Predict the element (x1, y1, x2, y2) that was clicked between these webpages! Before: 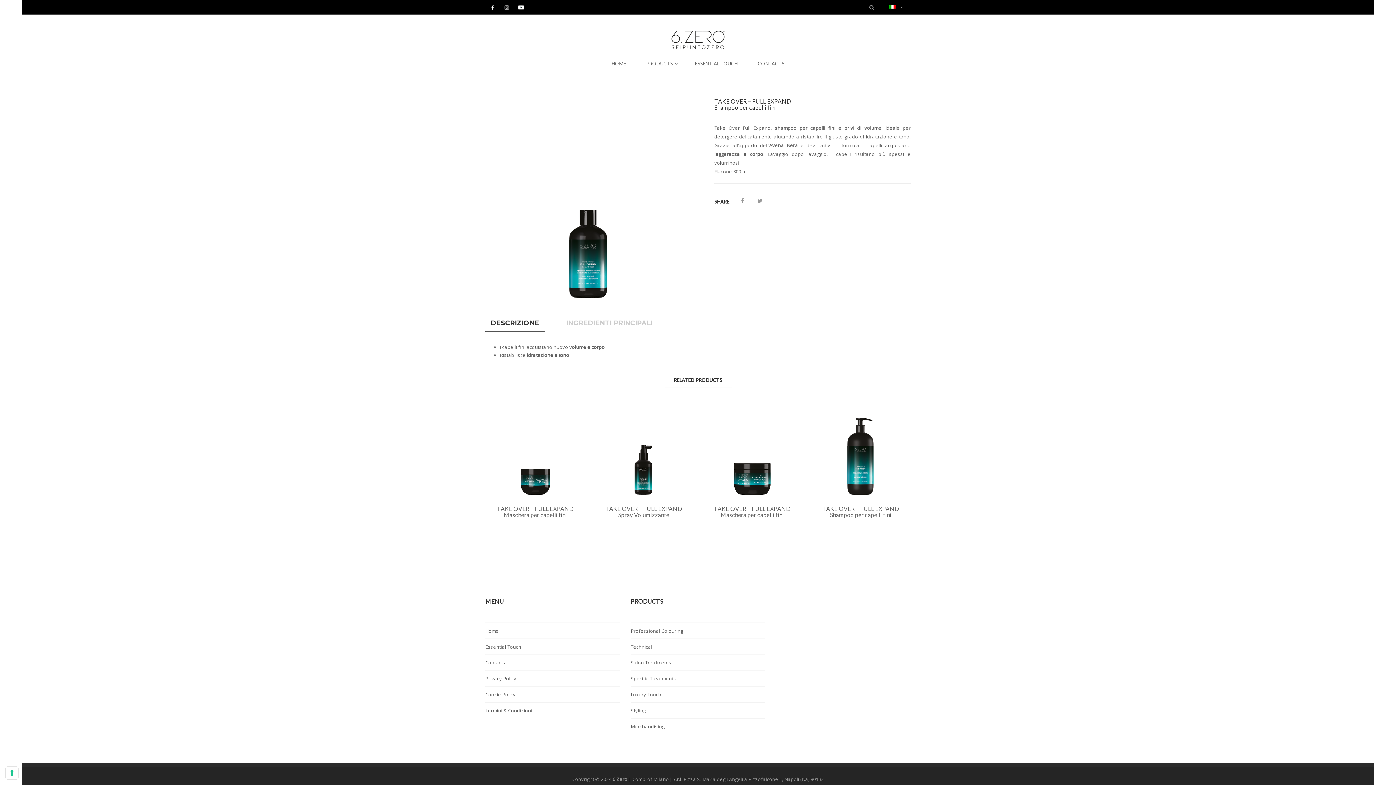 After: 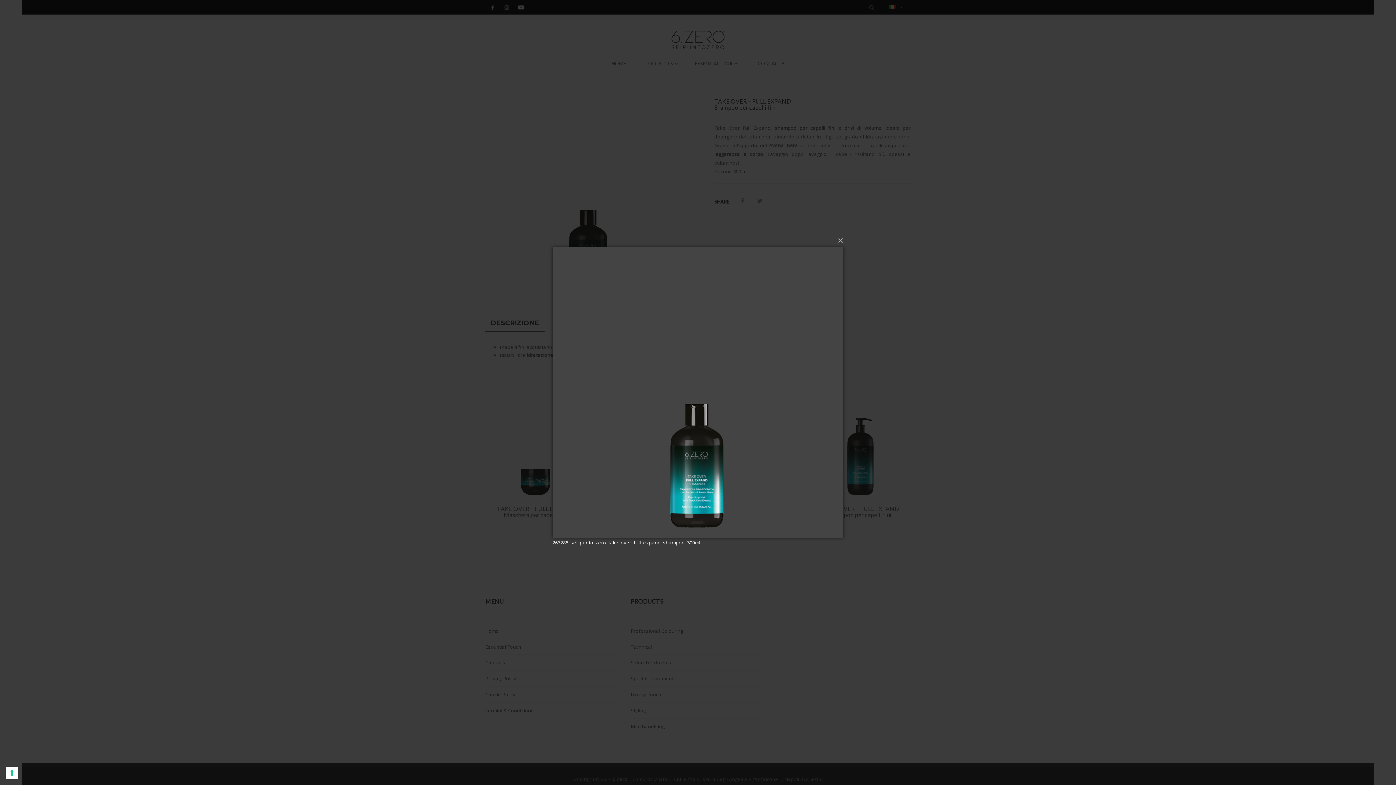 Action: bbox: (485, 197, 692, 204)